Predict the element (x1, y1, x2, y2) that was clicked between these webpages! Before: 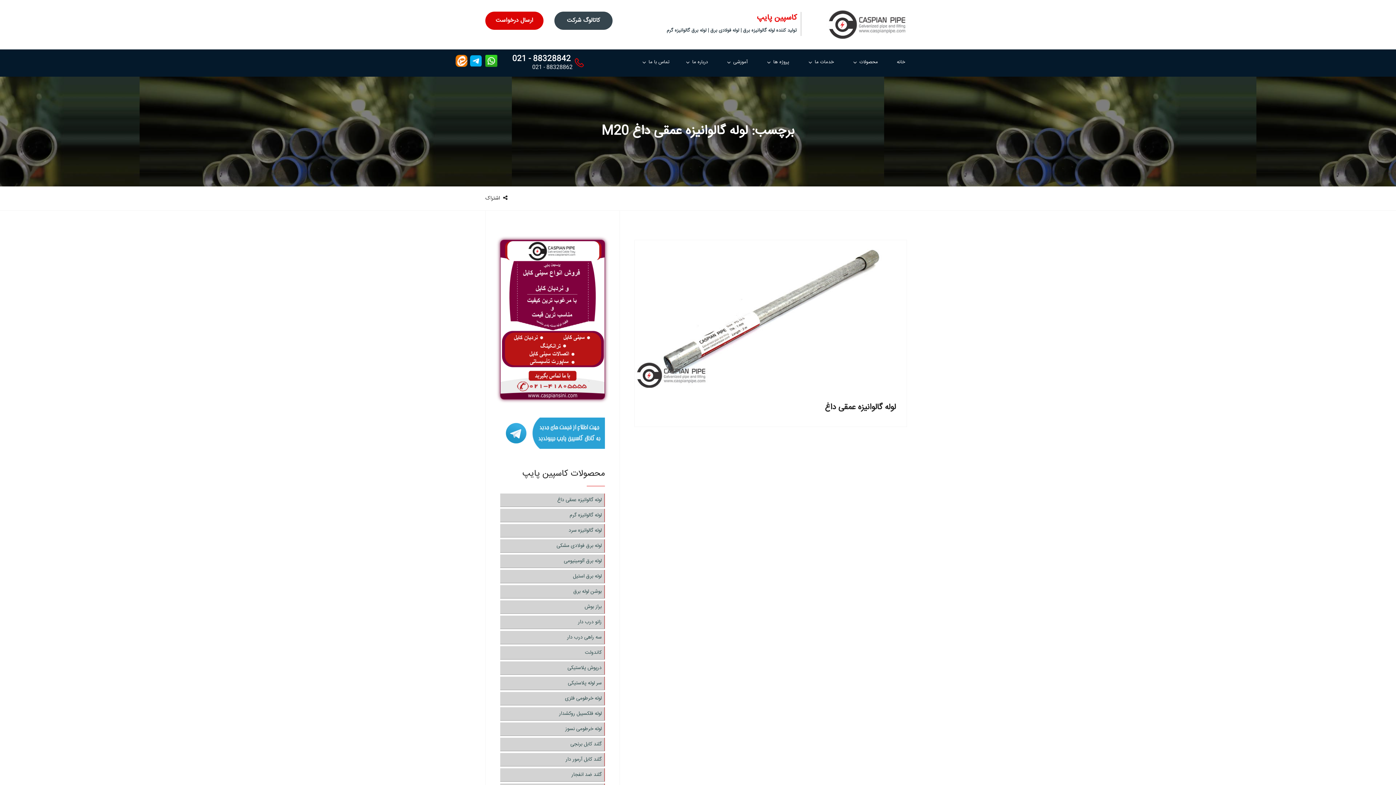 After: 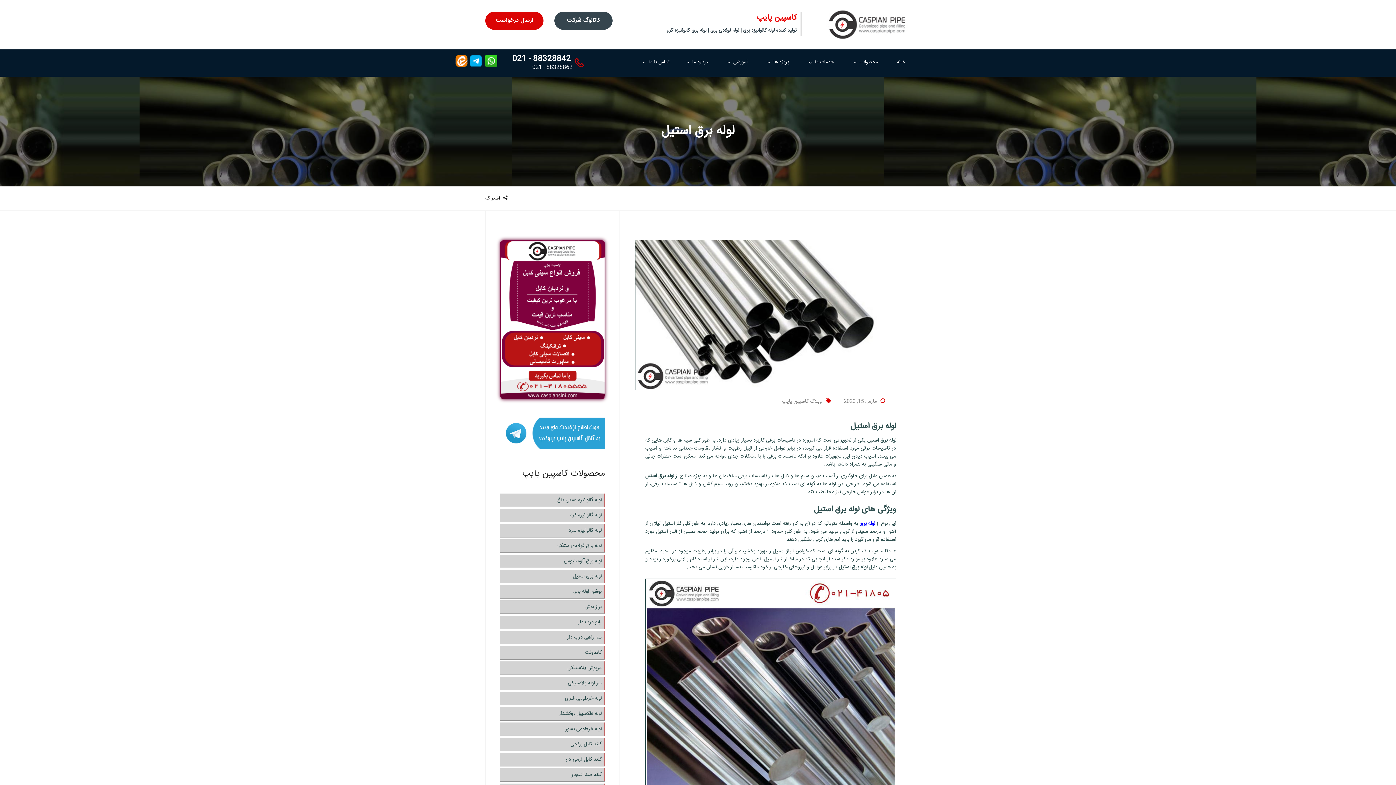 Action: bbox: (500, 570, 605, 583) label: لوله برق استیل